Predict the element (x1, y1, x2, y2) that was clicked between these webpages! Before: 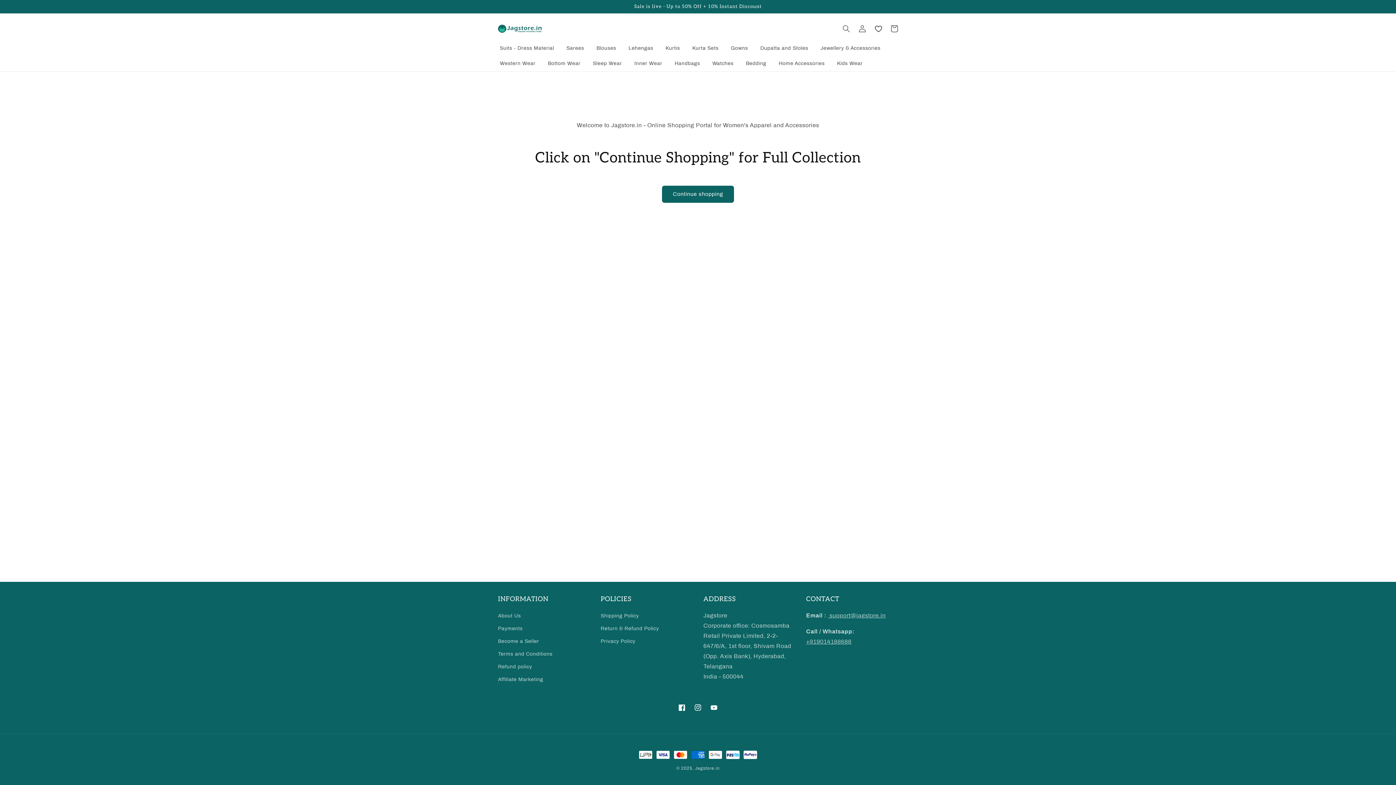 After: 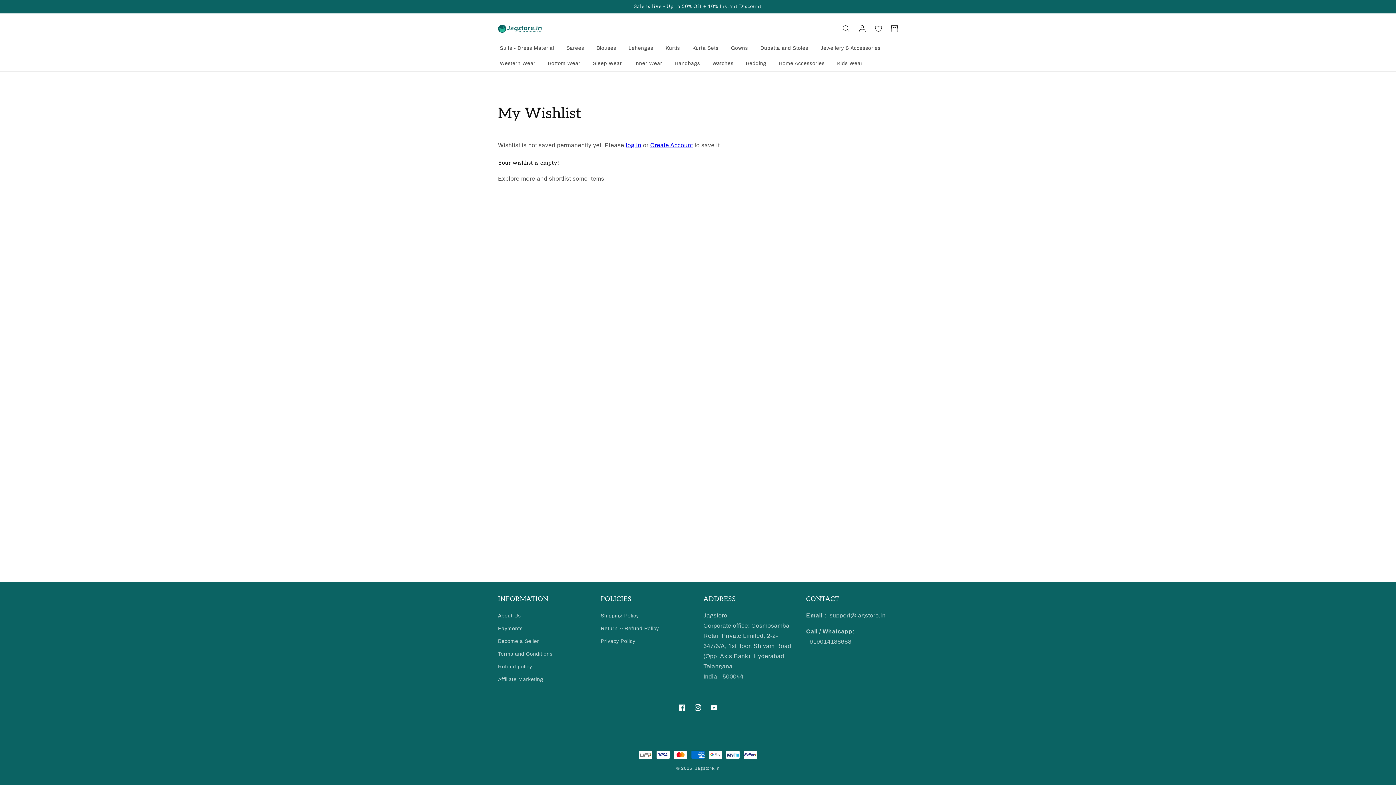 Action: bbox: (870, 20, 886, 36)